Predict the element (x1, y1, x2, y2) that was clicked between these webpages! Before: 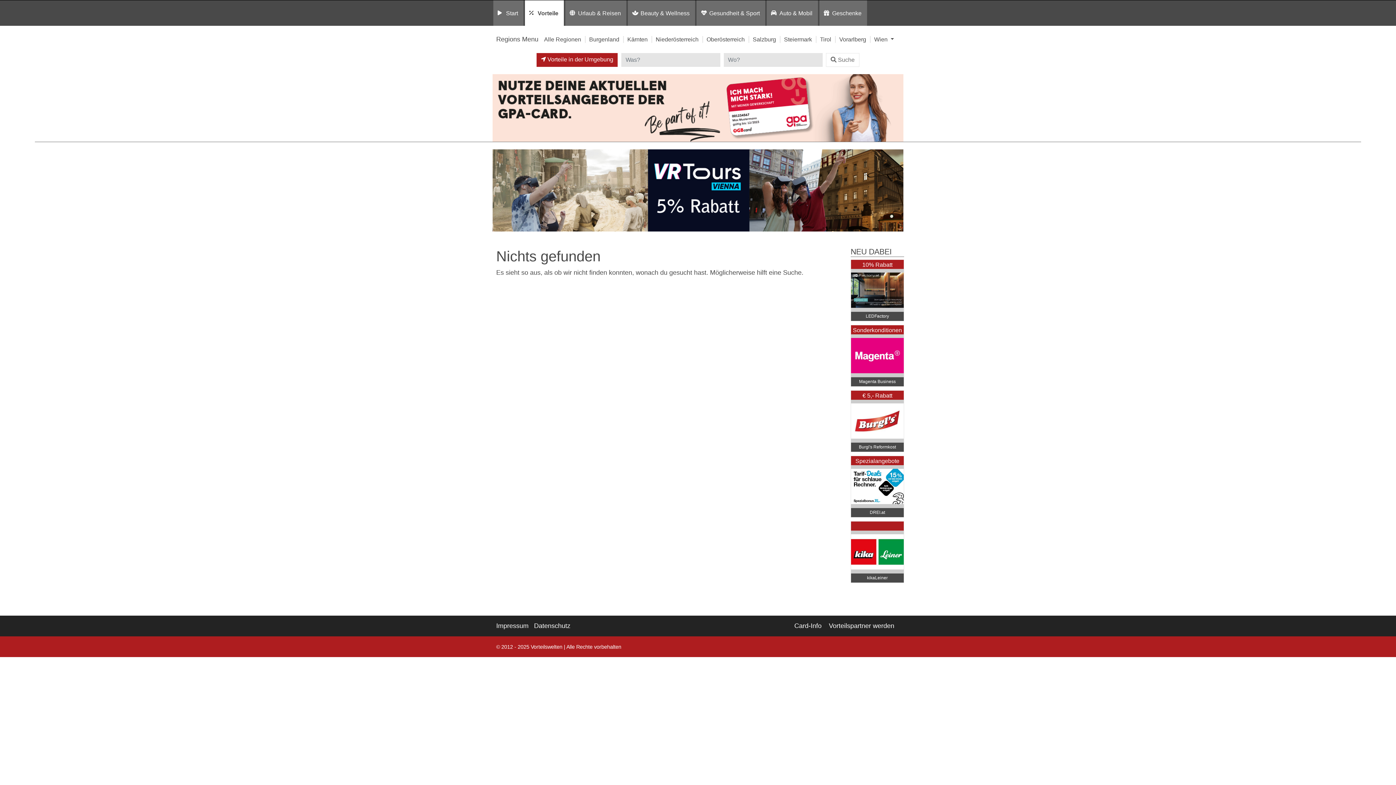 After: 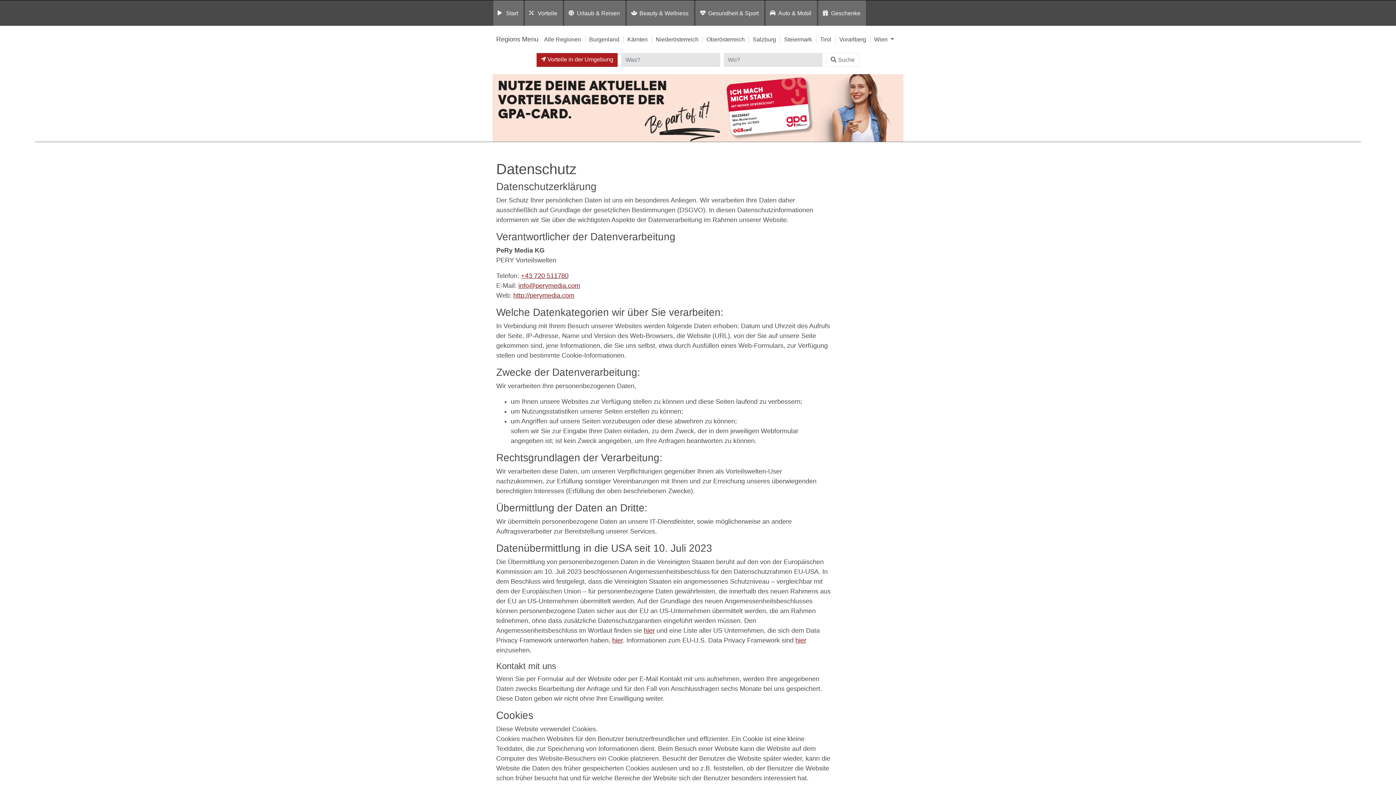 Action: bbox: (534, 621, 576, 631) label: Datenschutz